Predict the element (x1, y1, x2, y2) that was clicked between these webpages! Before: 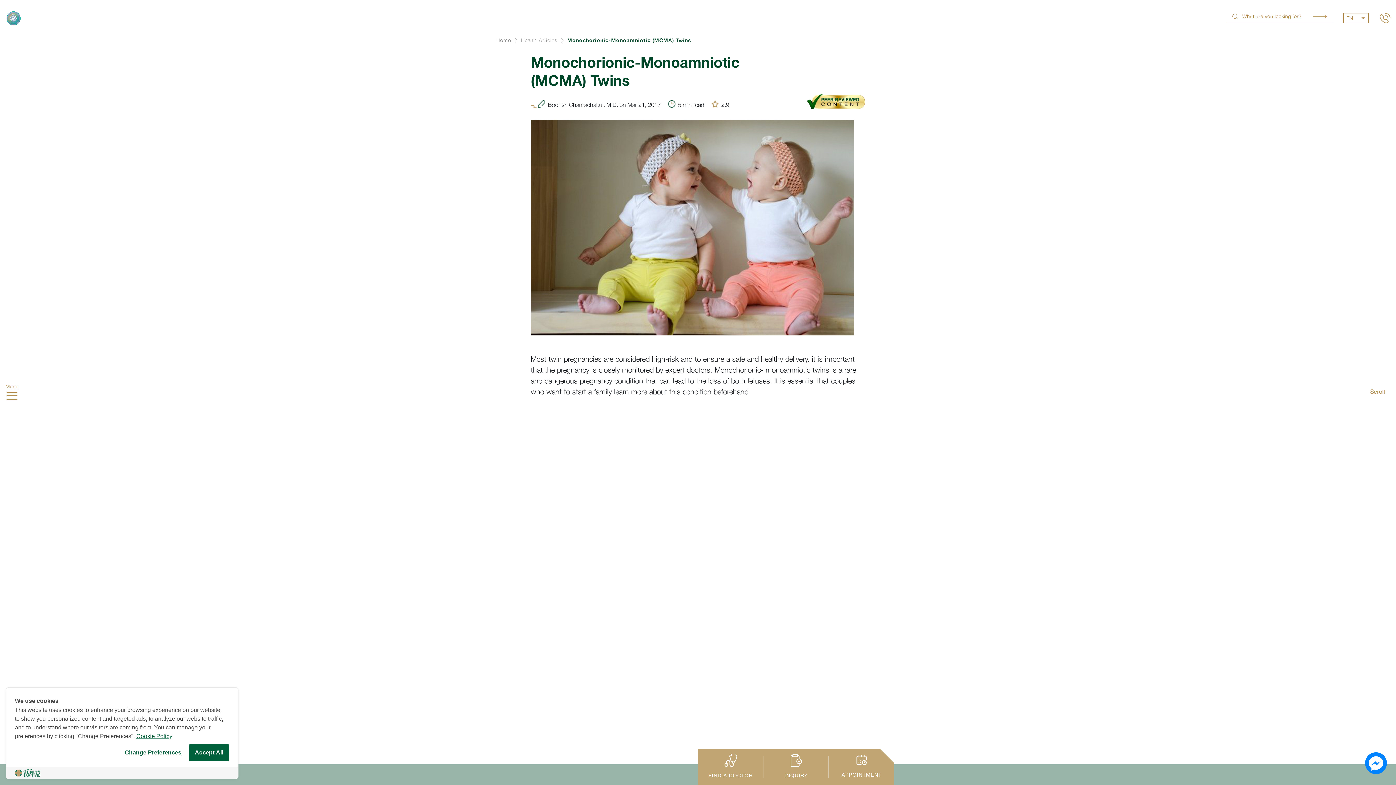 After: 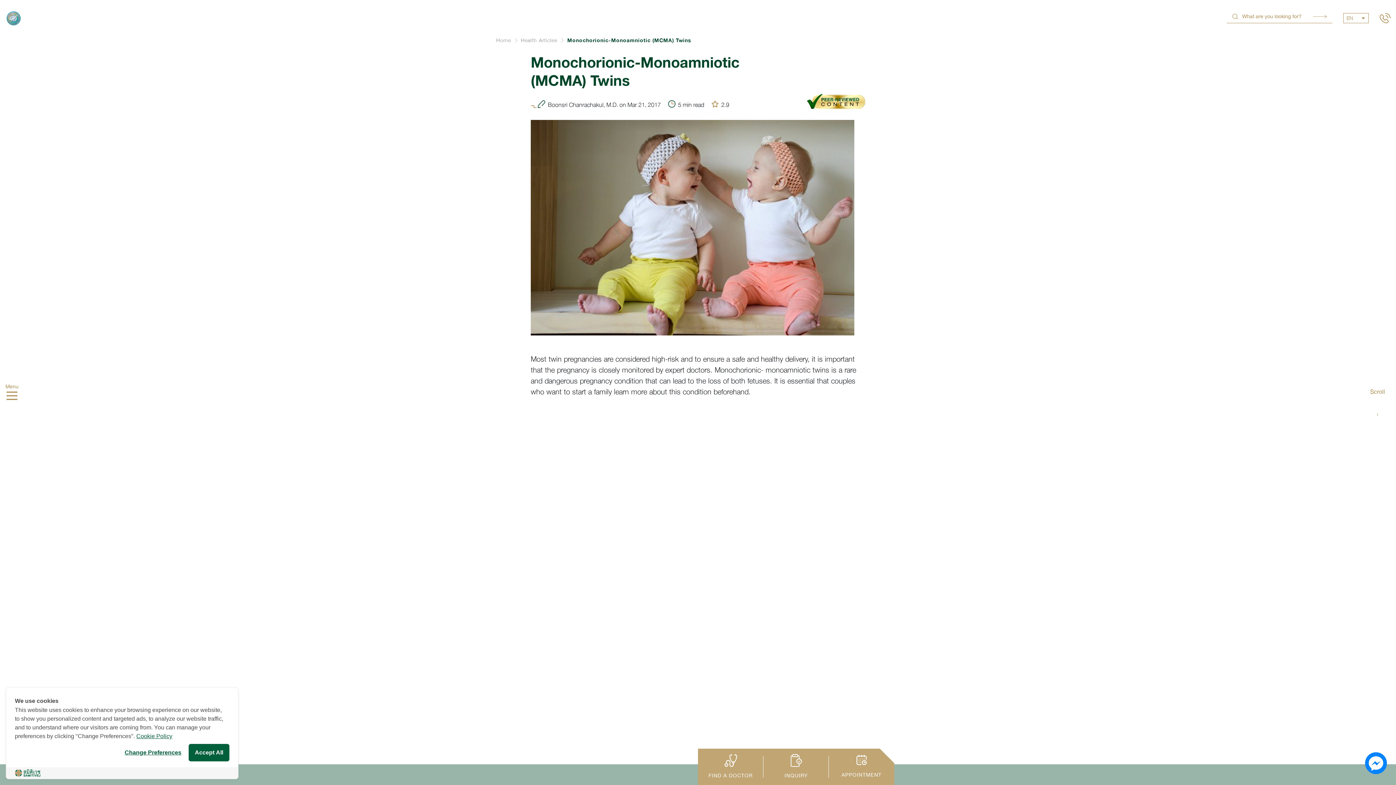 Action: bbox: (14, 769, 44, 777)